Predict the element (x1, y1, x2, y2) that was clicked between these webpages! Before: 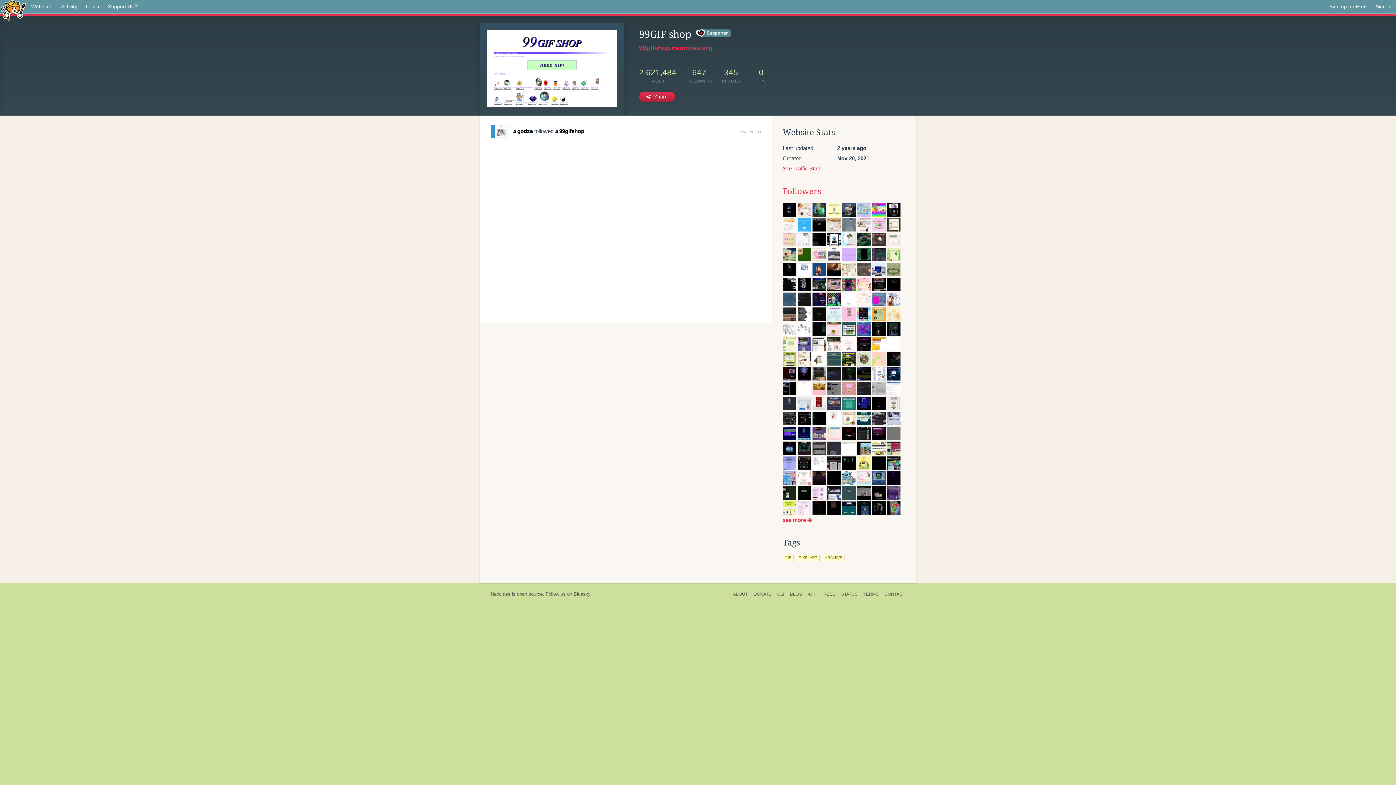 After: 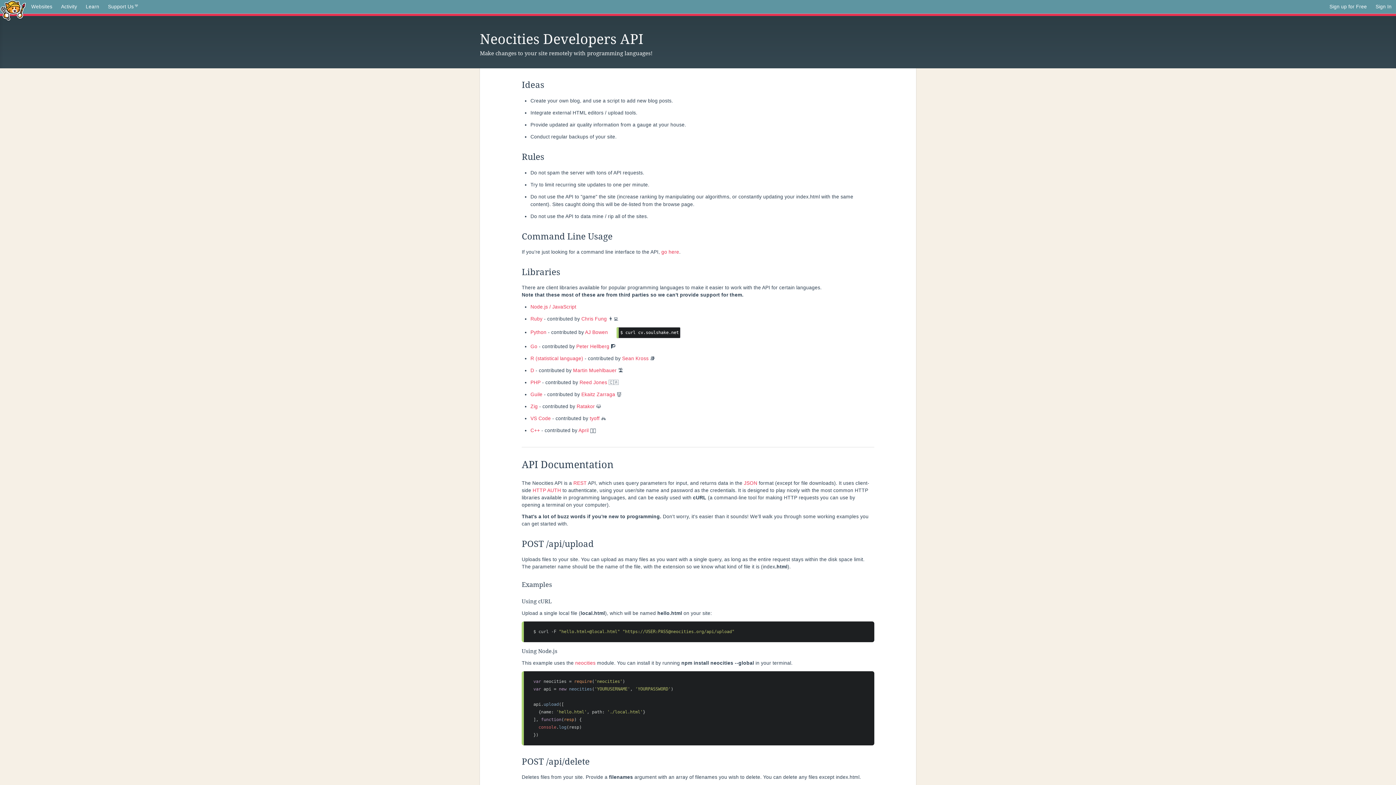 Action: bbox: (805, 590, 817, 598) label: API